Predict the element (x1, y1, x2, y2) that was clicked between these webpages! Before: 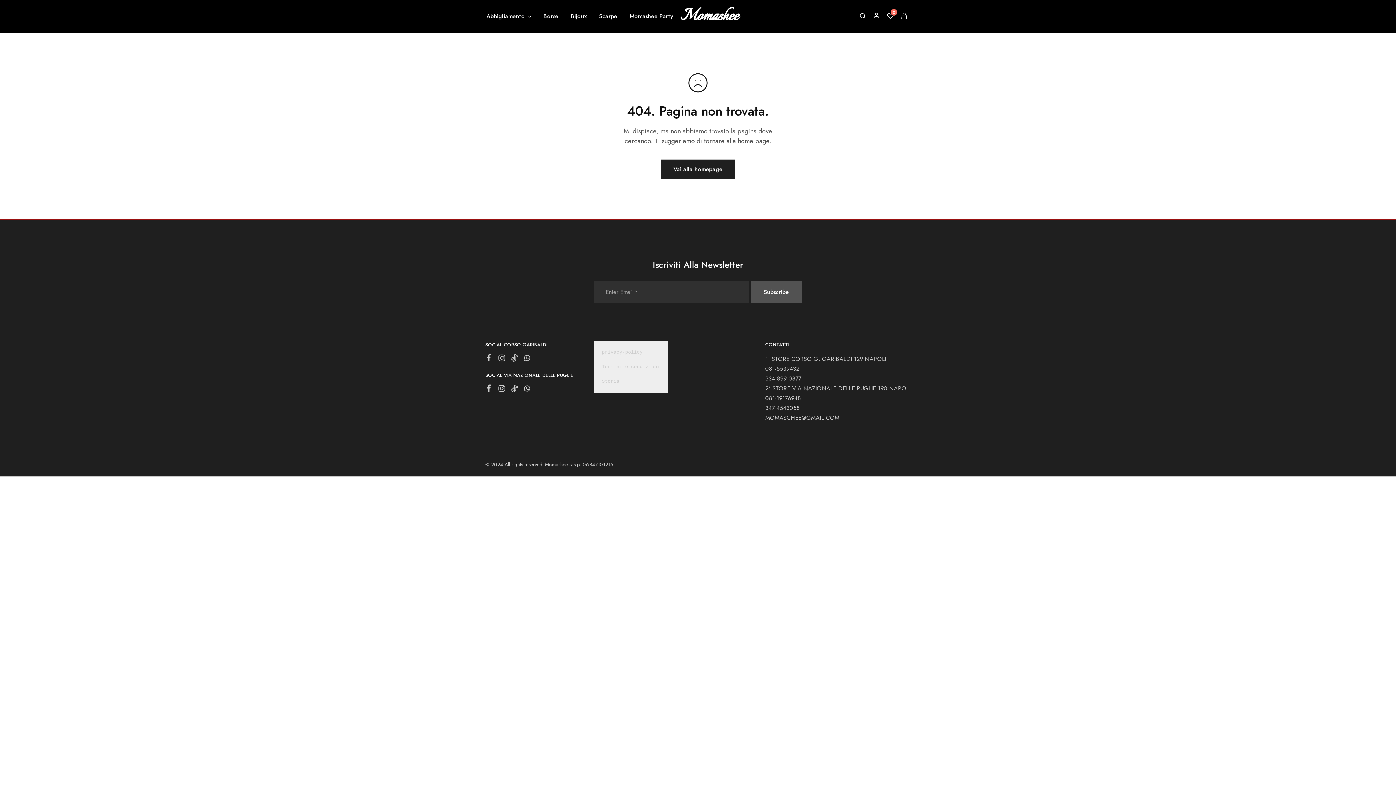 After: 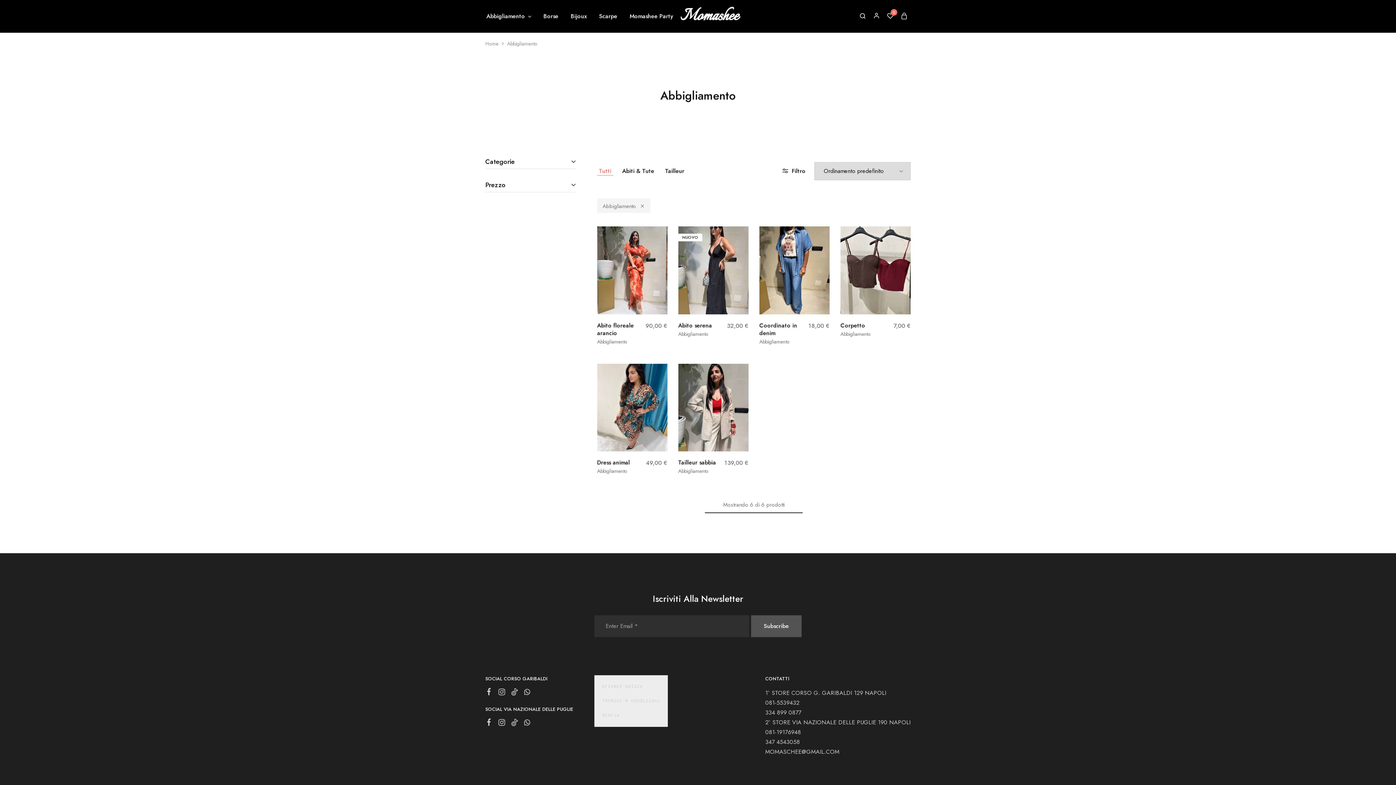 Action: label: Abbigliamento bbox: (485, 12, 532, 20)